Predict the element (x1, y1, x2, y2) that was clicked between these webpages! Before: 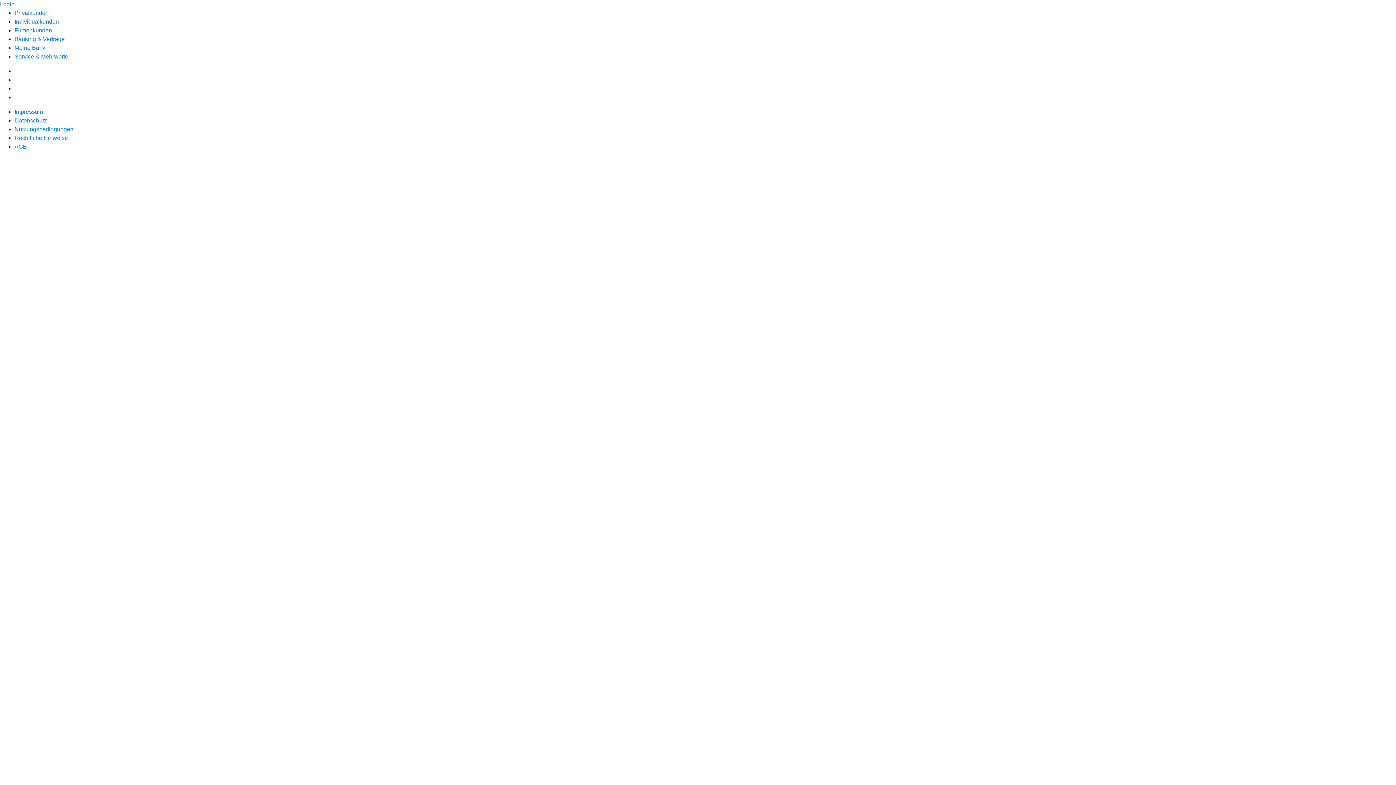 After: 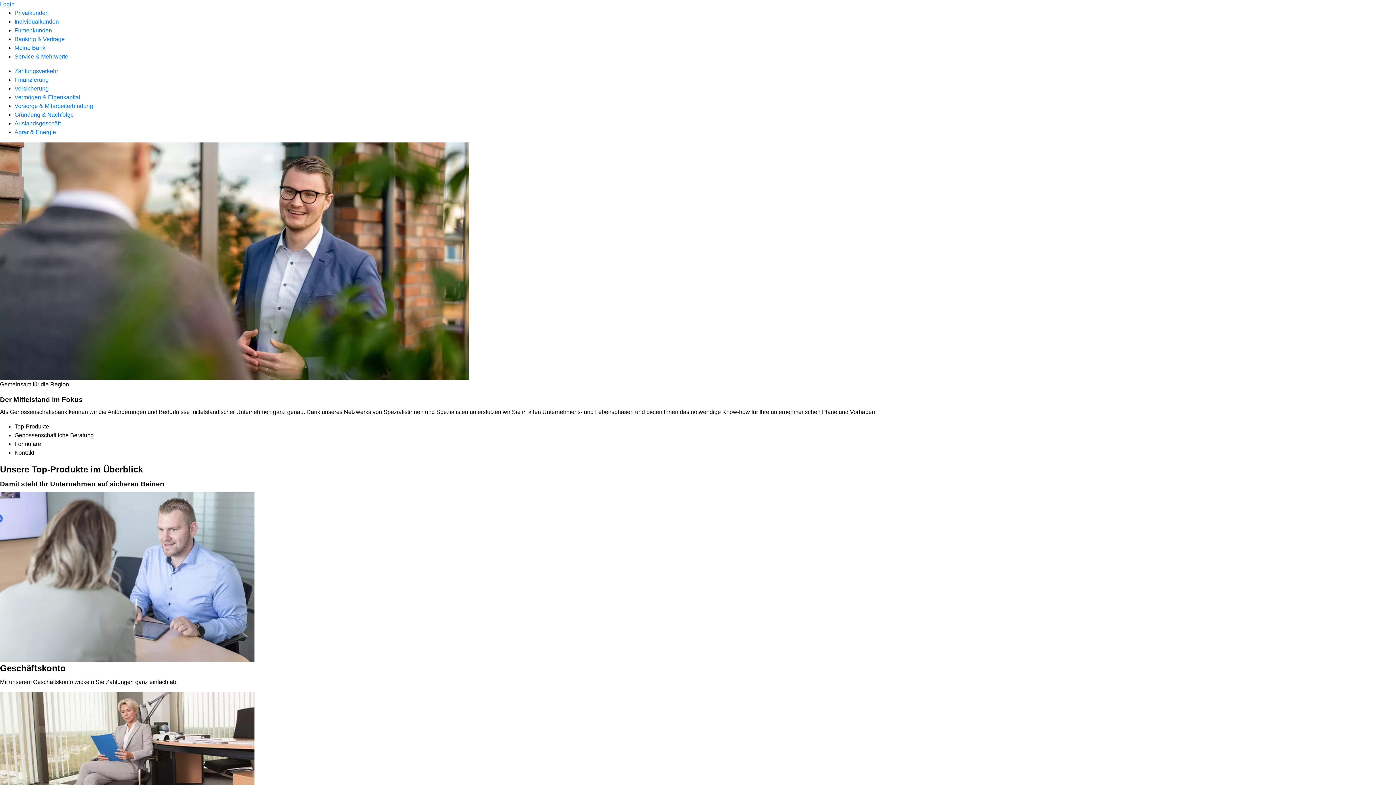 Action: bbox: (14, 27, 52, 33) label: Firmenkunden